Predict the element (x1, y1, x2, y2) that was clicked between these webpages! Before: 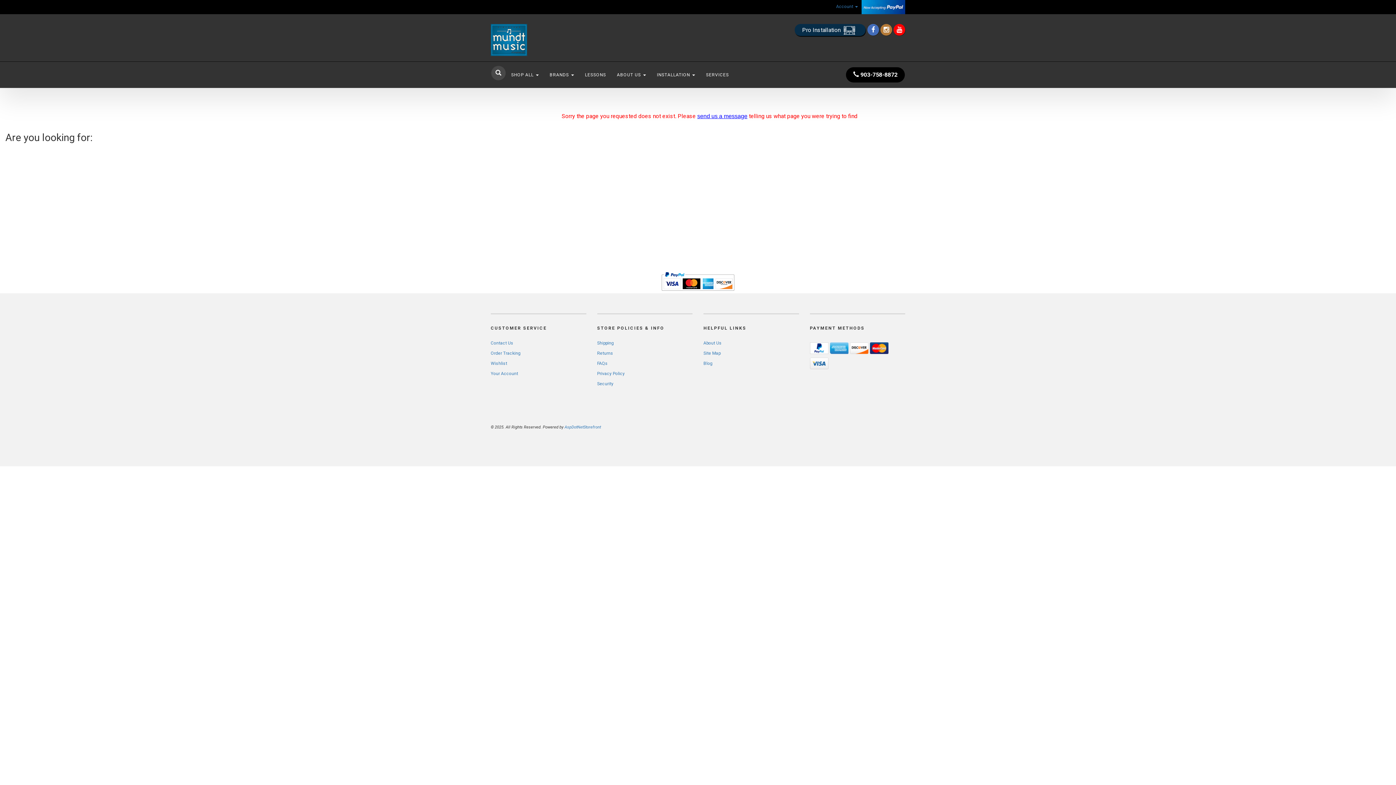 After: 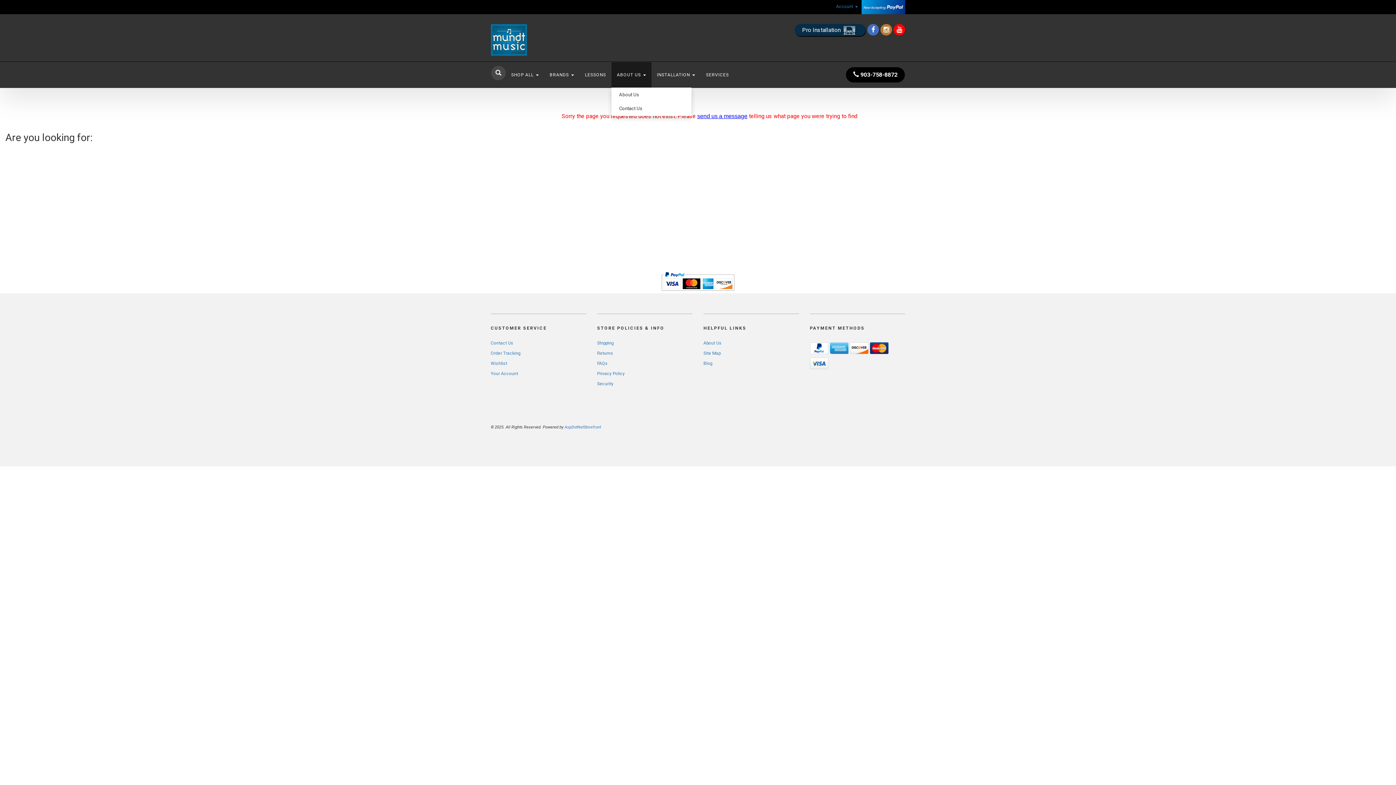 Action: label: ABOUT US  bbox: (611, 62, 651, 87)